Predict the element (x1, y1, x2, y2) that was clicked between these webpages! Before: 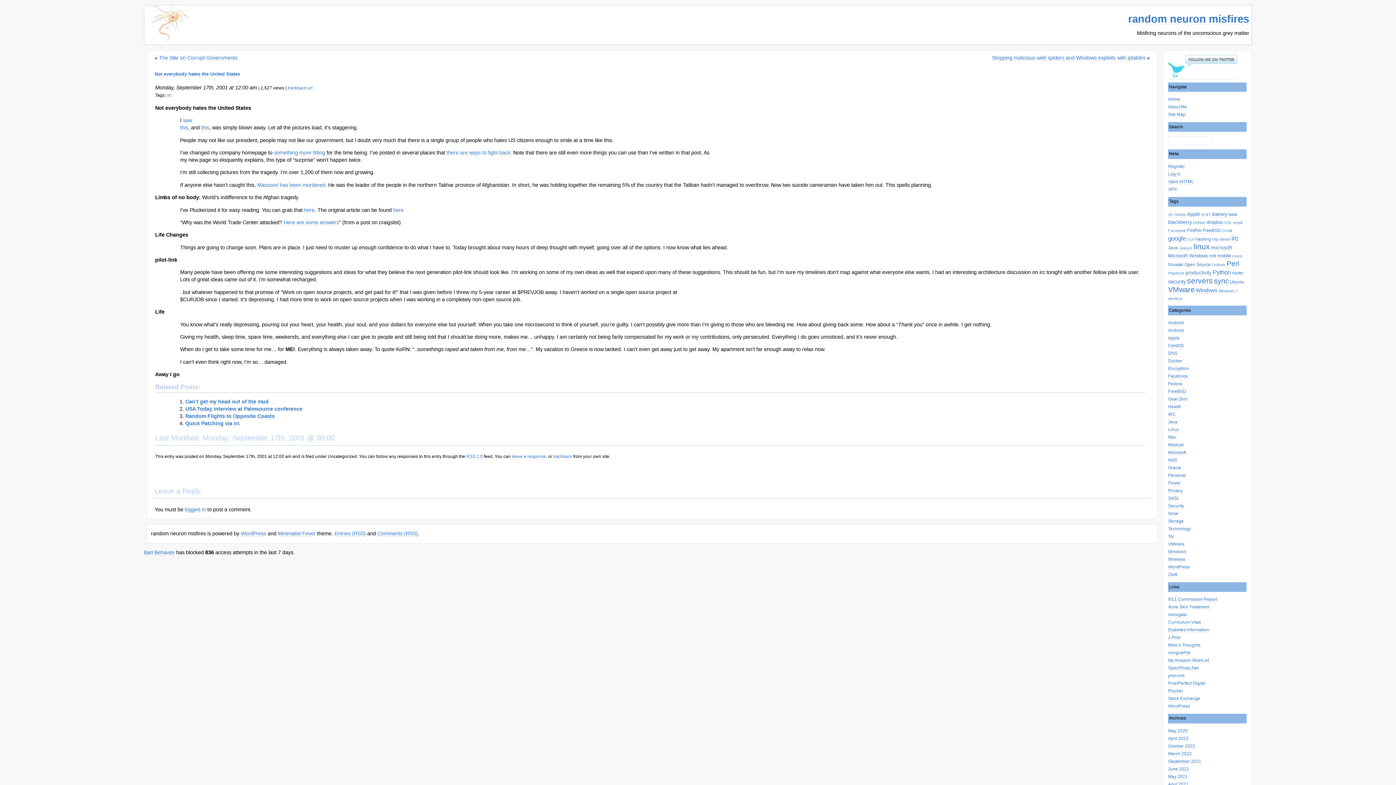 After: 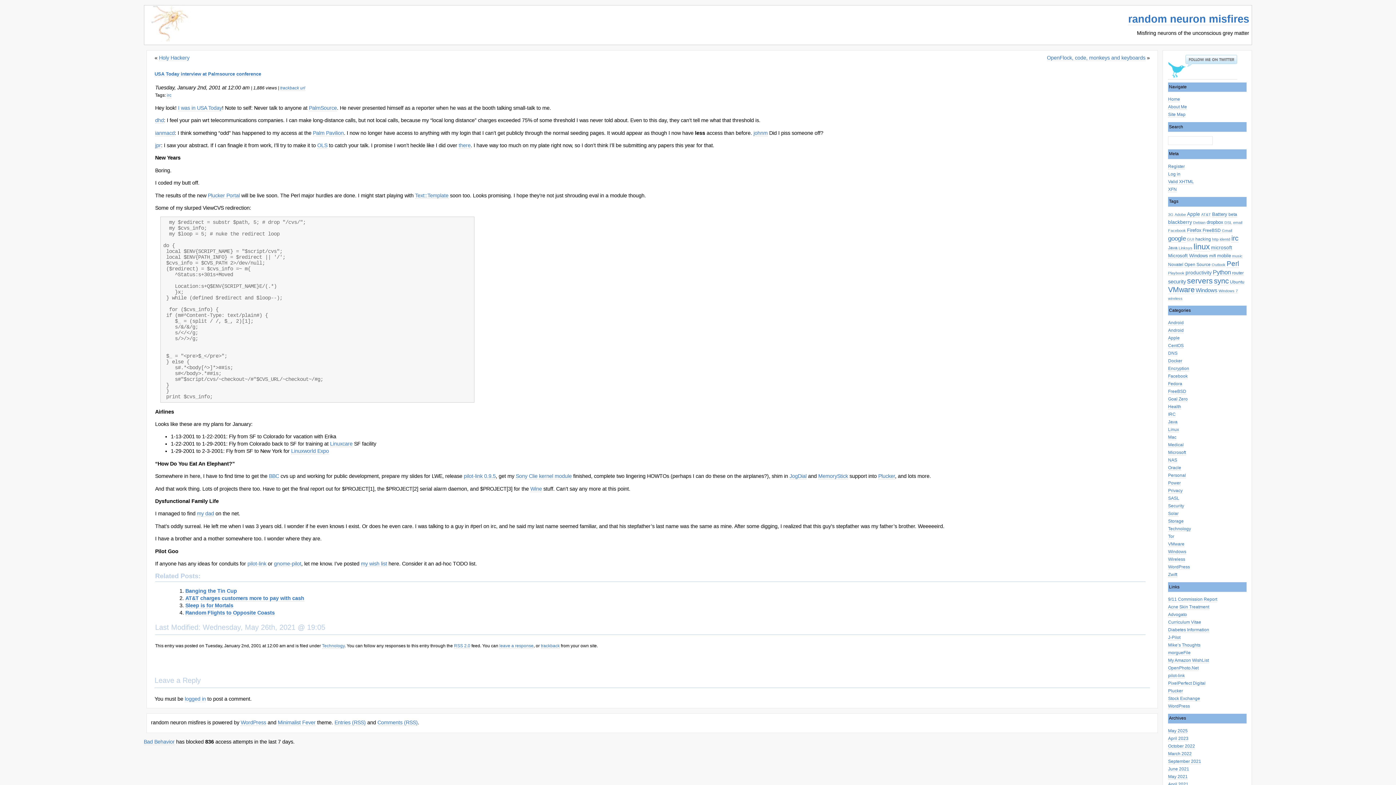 Action: bbox: (185, 406, 302, 412) label: USA Today interview at Palmsource conference